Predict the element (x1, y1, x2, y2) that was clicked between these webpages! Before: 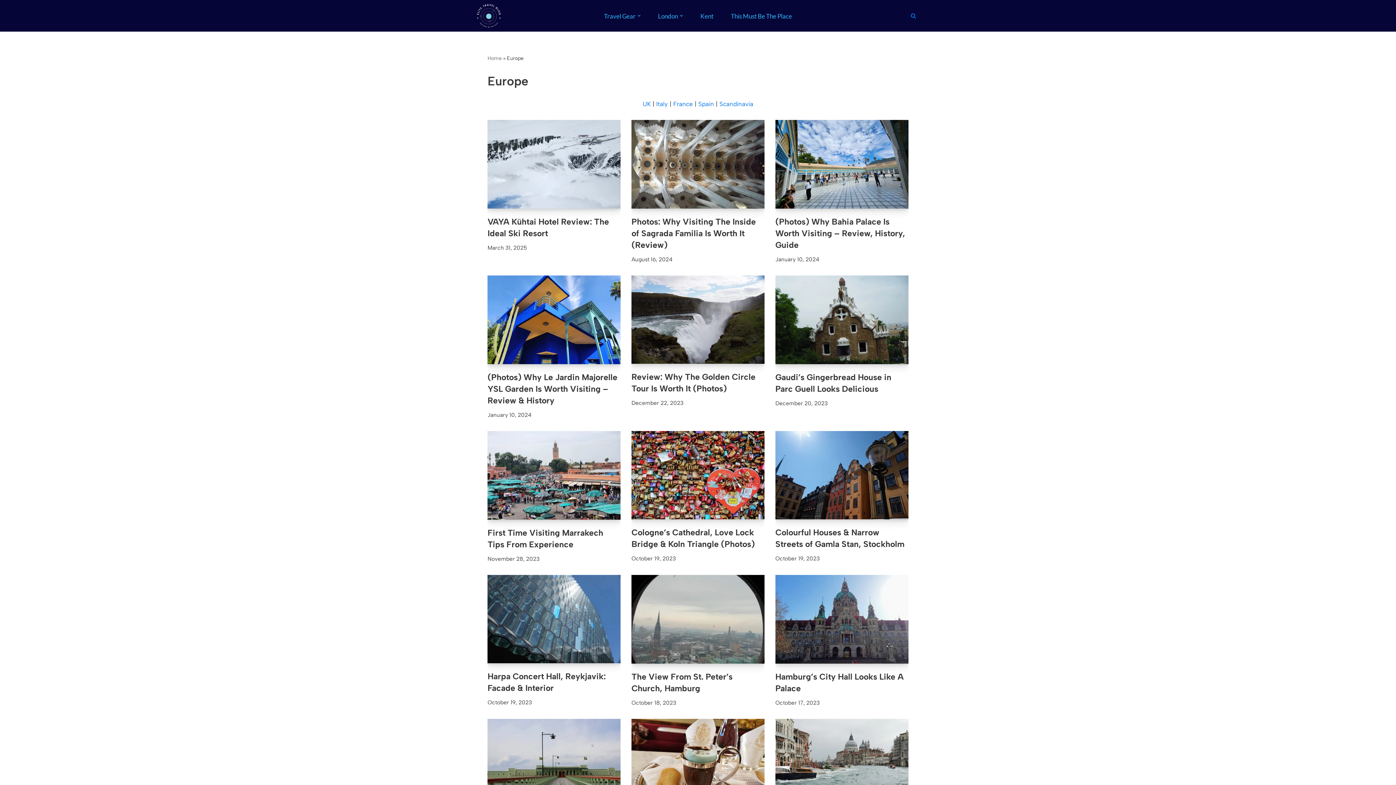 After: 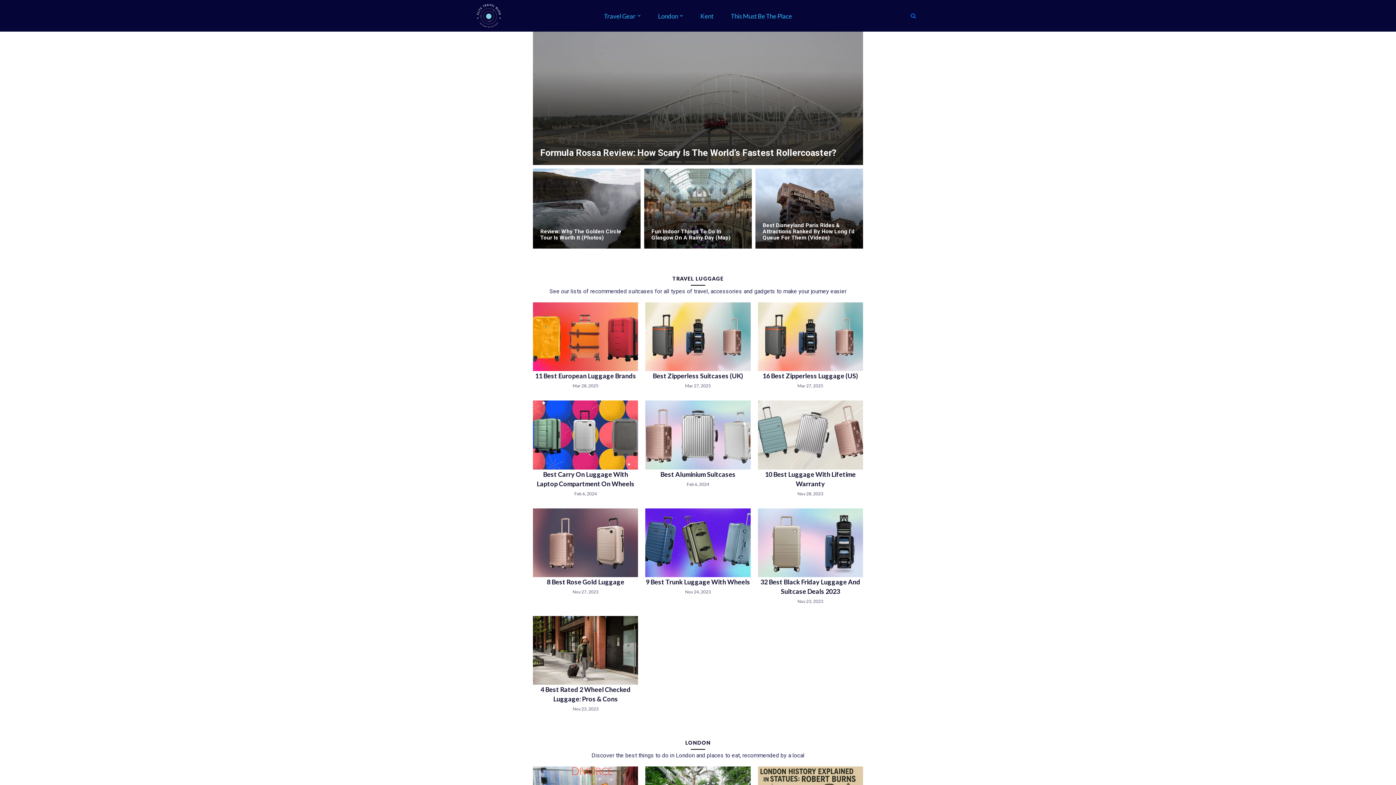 Action: bbox: (487, 55, 501, 61) label: Home